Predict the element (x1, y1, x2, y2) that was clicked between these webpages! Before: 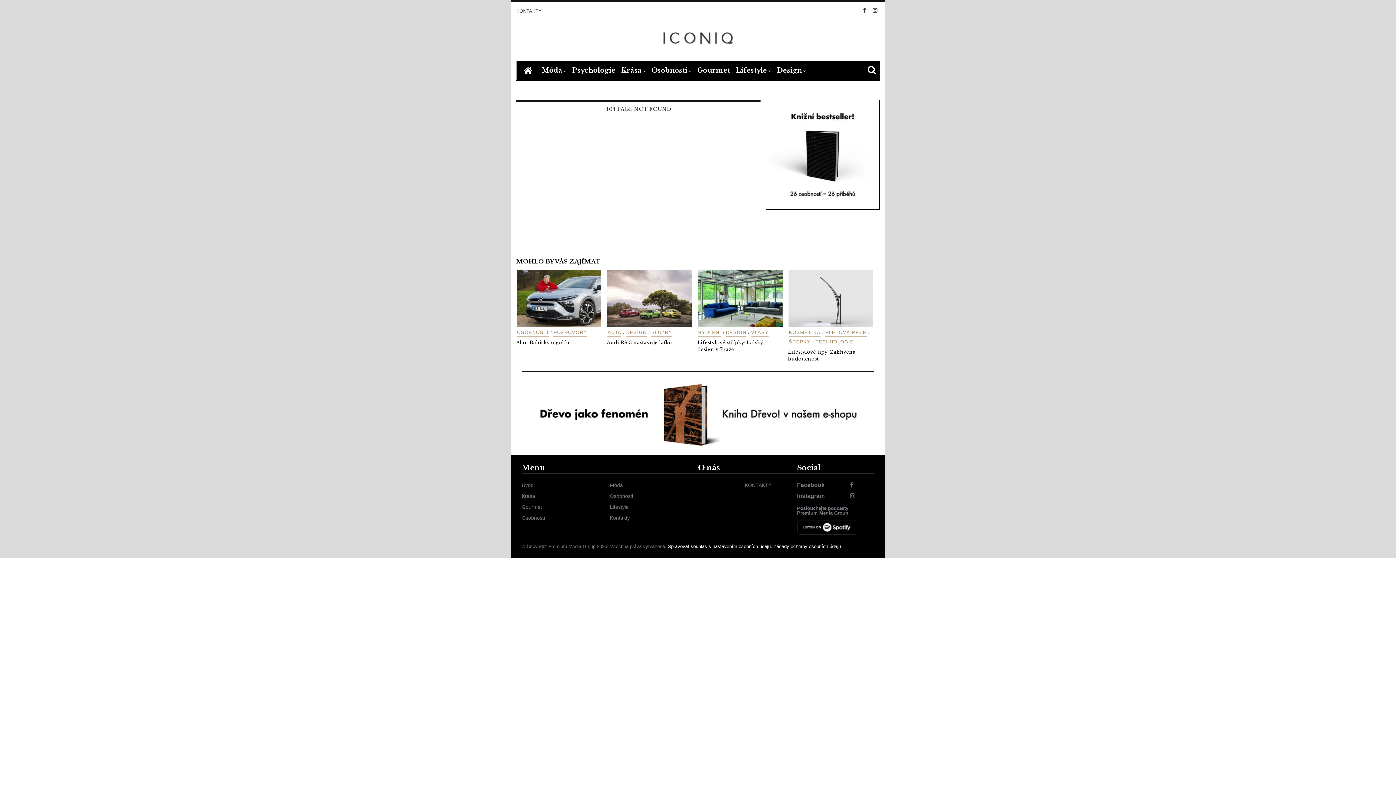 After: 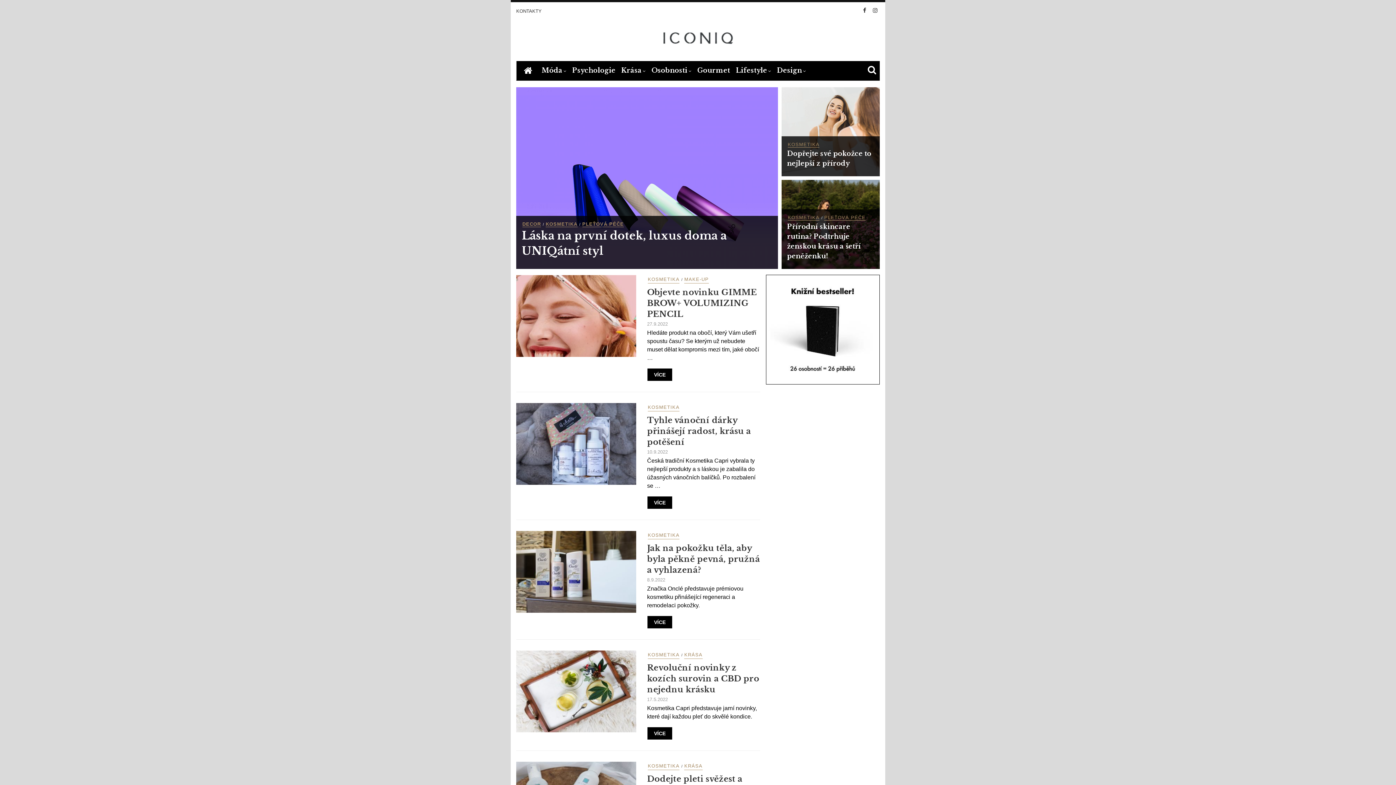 Action: label: KOSMETIKA bbox: (789, 329, 820, 336)